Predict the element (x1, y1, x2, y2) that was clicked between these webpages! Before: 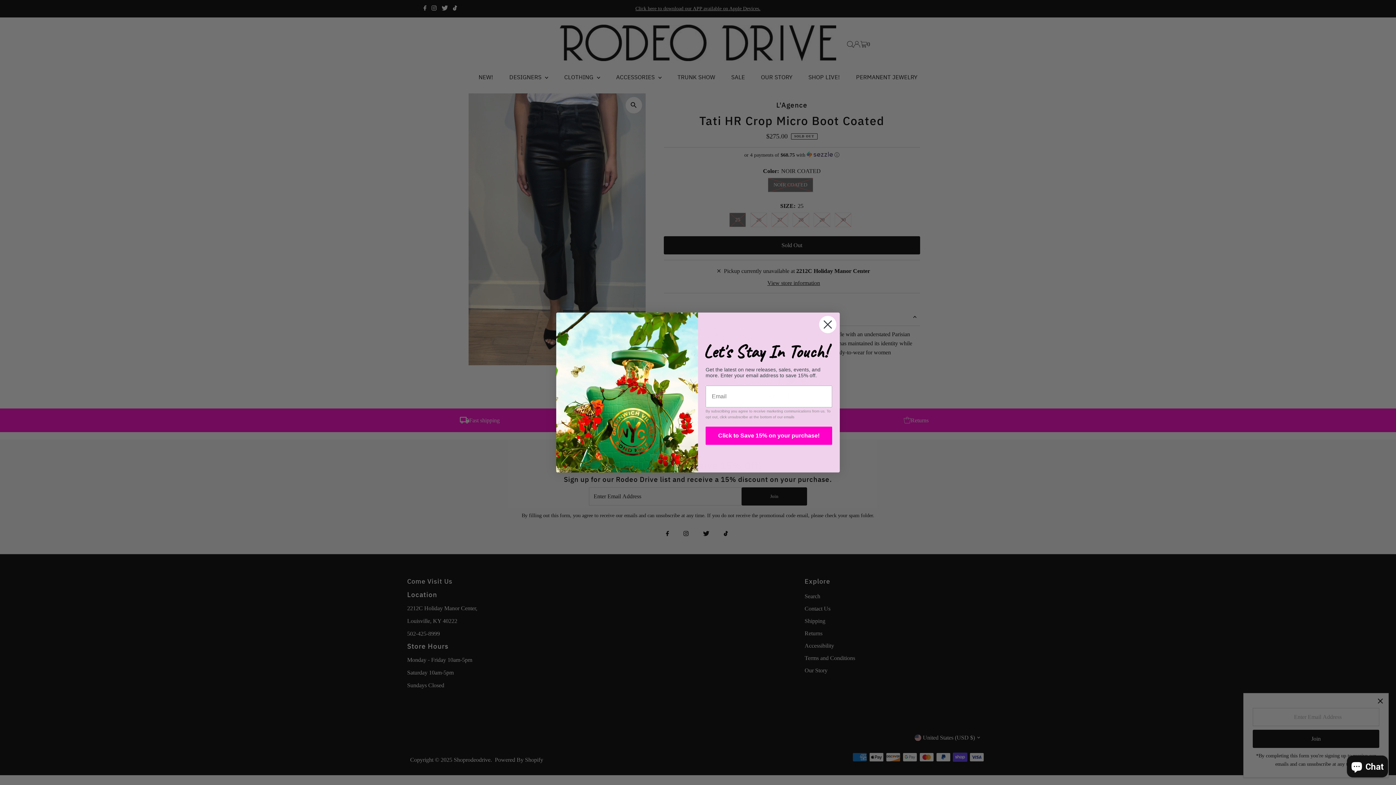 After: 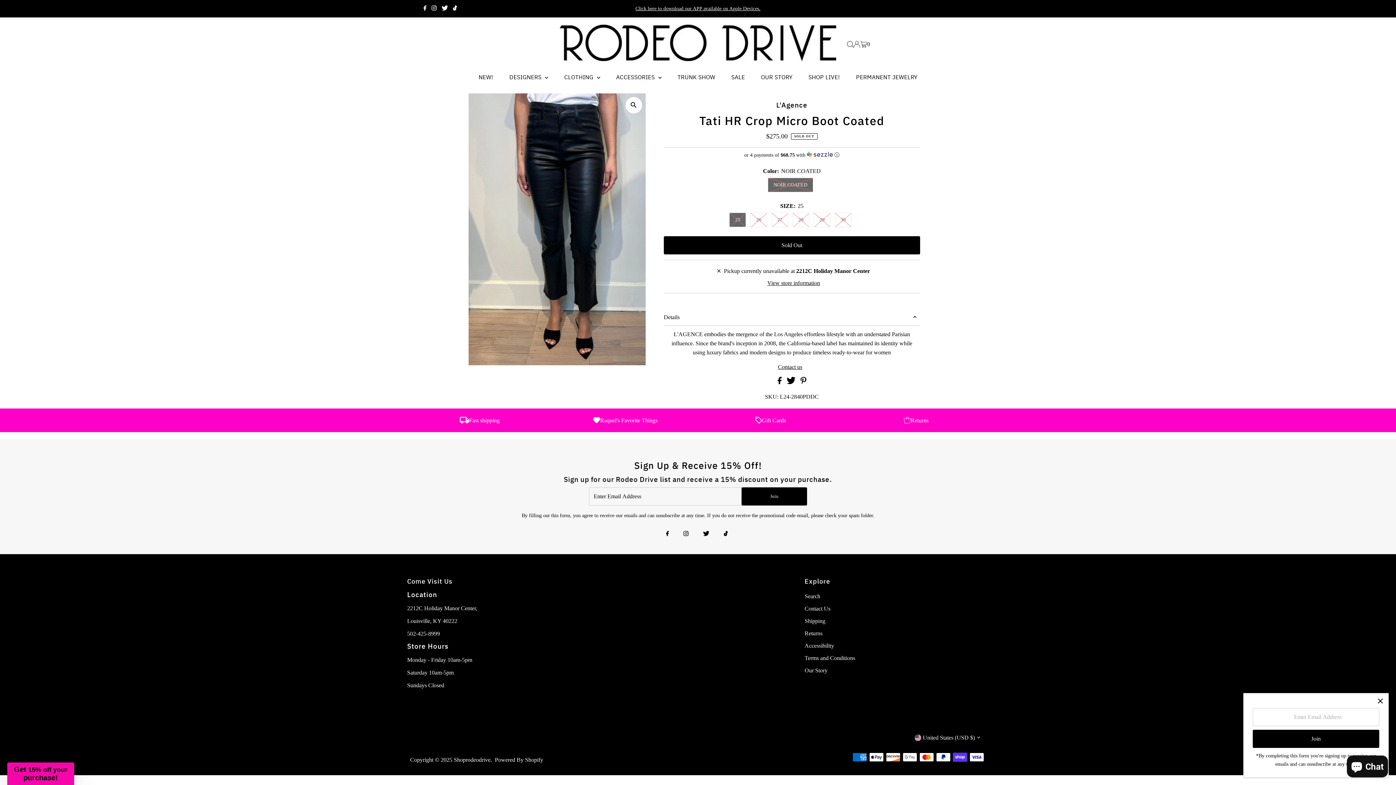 Action: bbox: (818, 315, 837, 333) label: Close dialog